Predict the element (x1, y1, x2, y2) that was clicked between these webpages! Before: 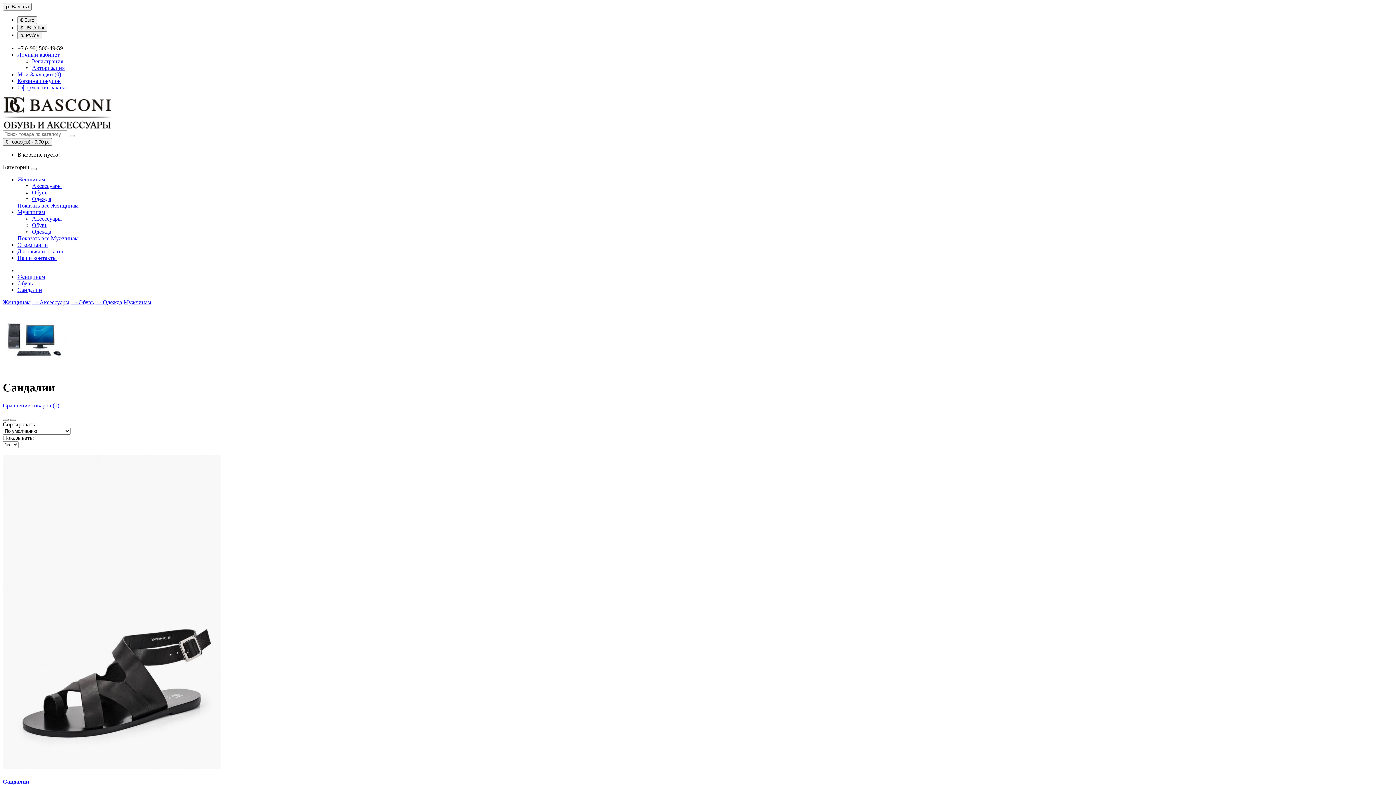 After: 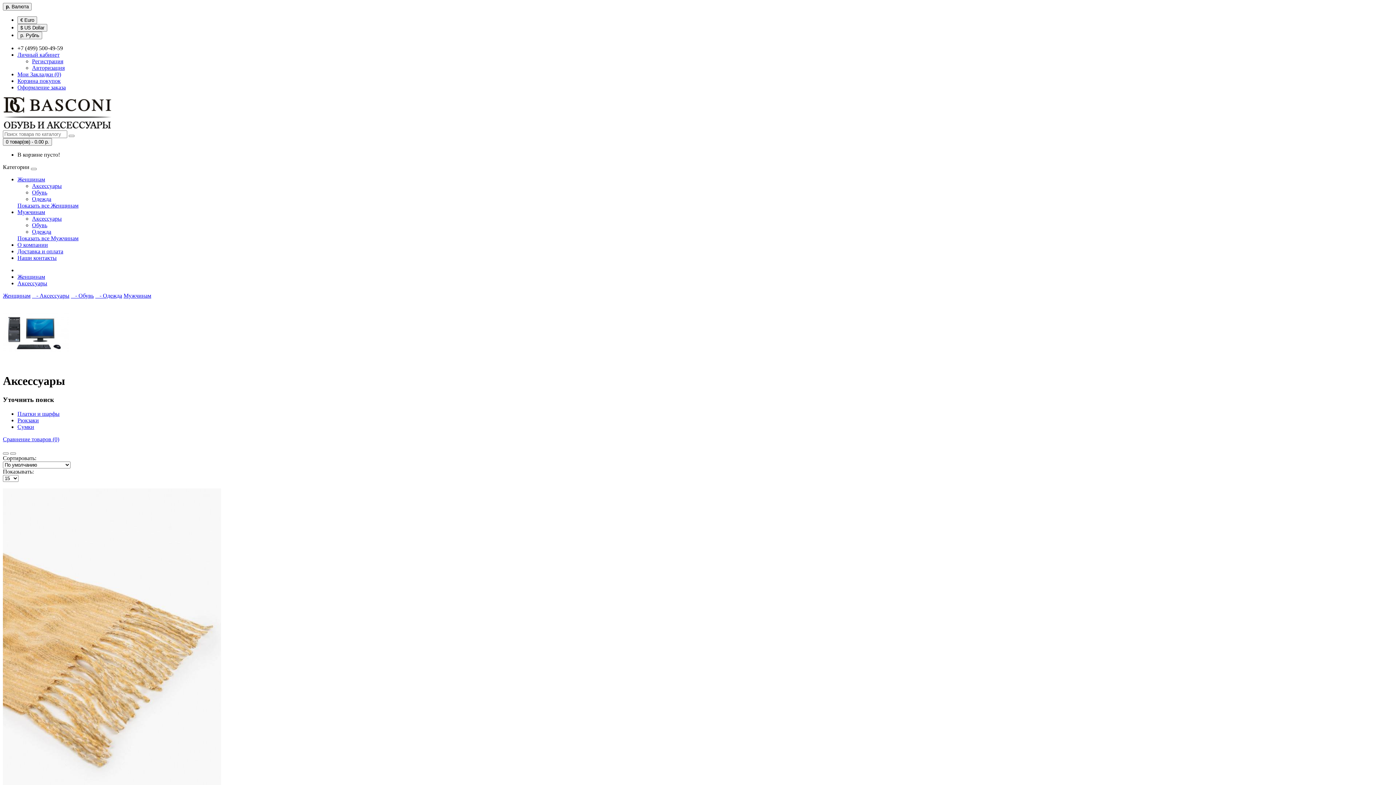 Action: label:    - Аксессуары bbox: (32, 299, 69, 305)